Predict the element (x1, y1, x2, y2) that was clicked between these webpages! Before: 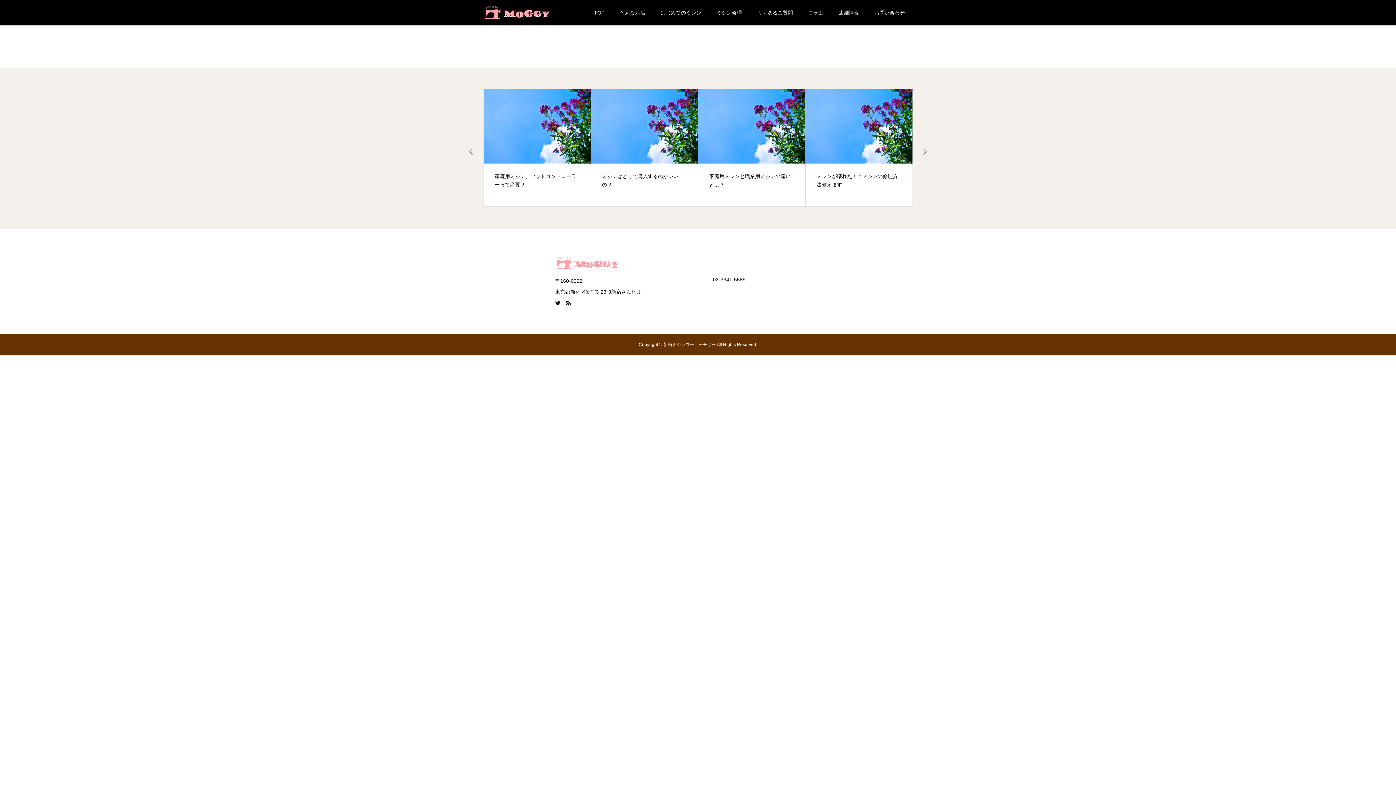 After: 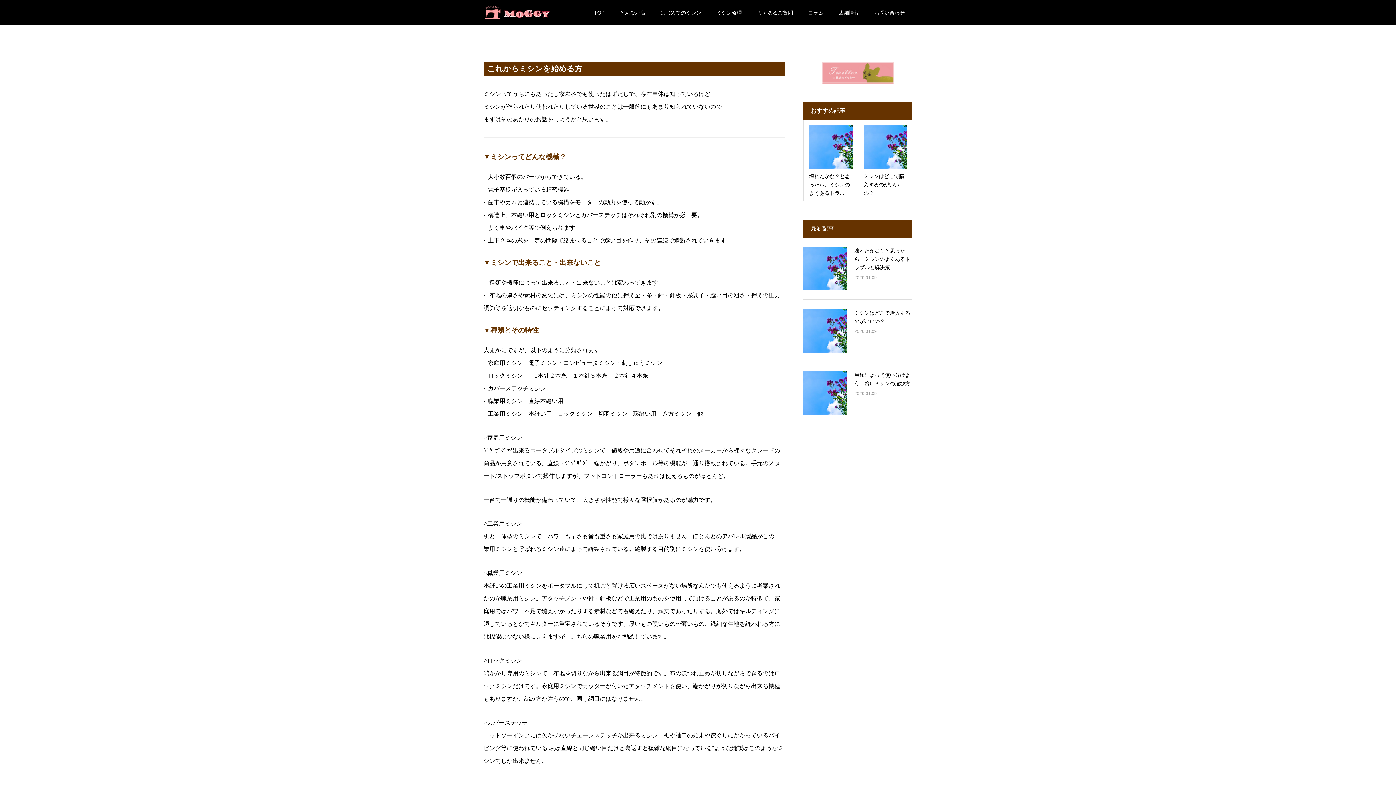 Action: bbox: (653, 0, 709, 25) label: はじめてのミシン